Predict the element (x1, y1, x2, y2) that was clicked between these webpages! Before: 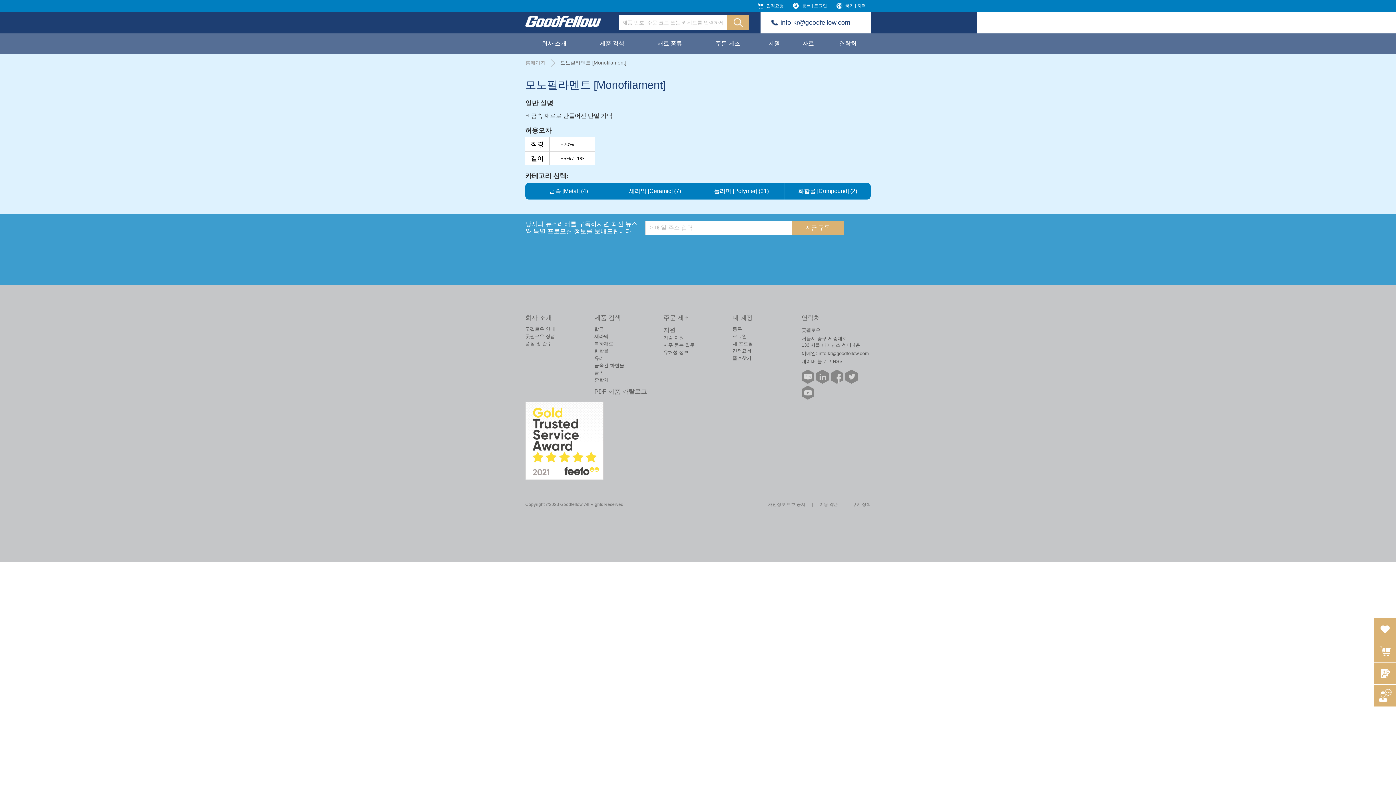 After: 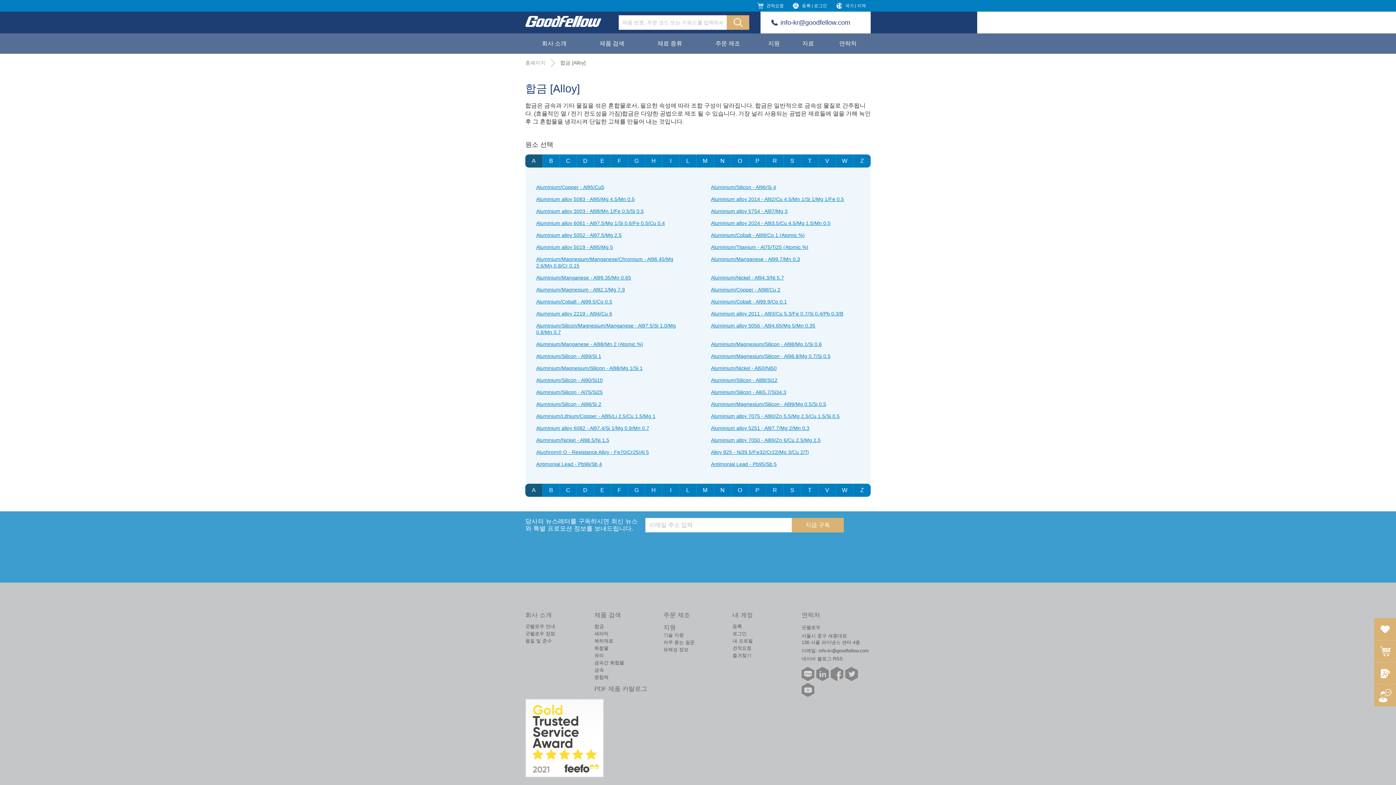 Action: label: 합금 bbox: (594, 328, 604, 334)